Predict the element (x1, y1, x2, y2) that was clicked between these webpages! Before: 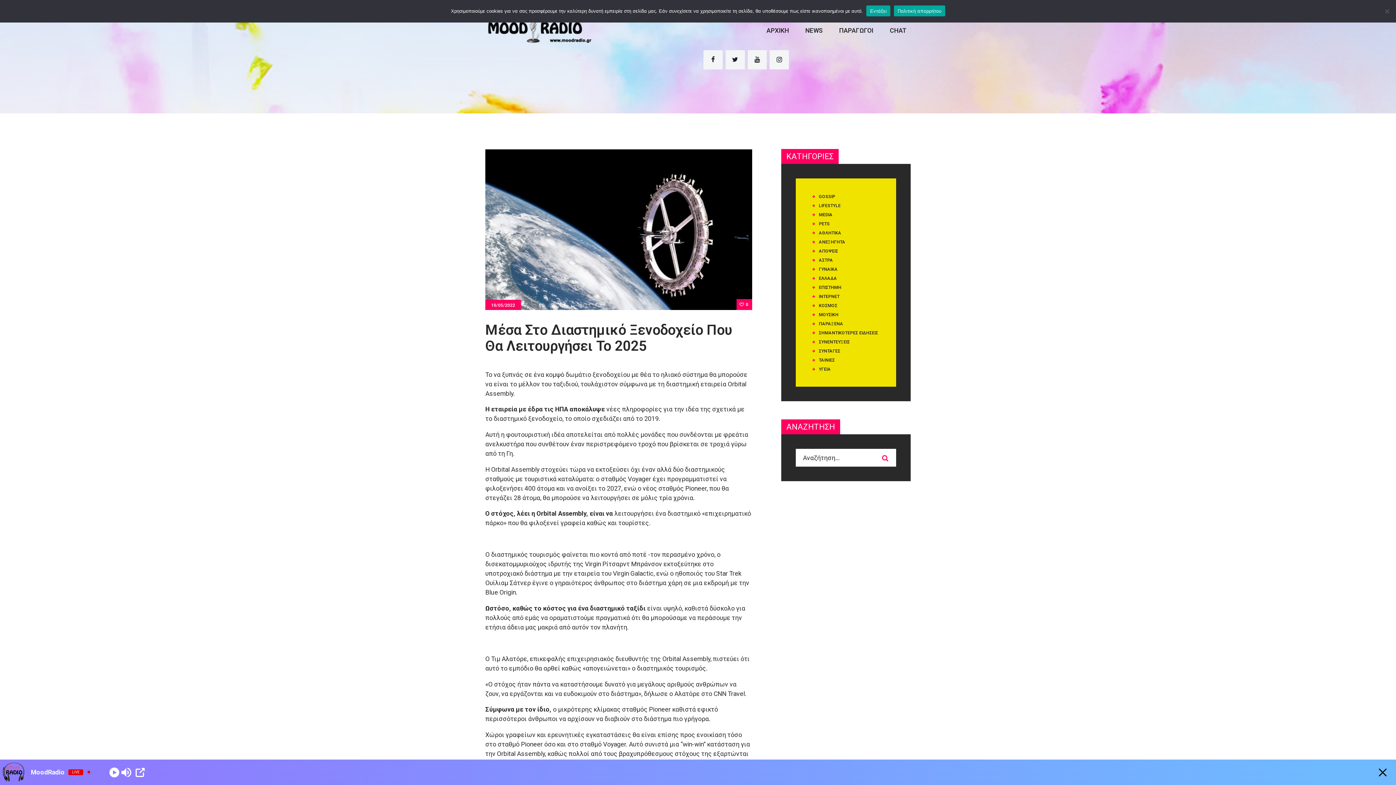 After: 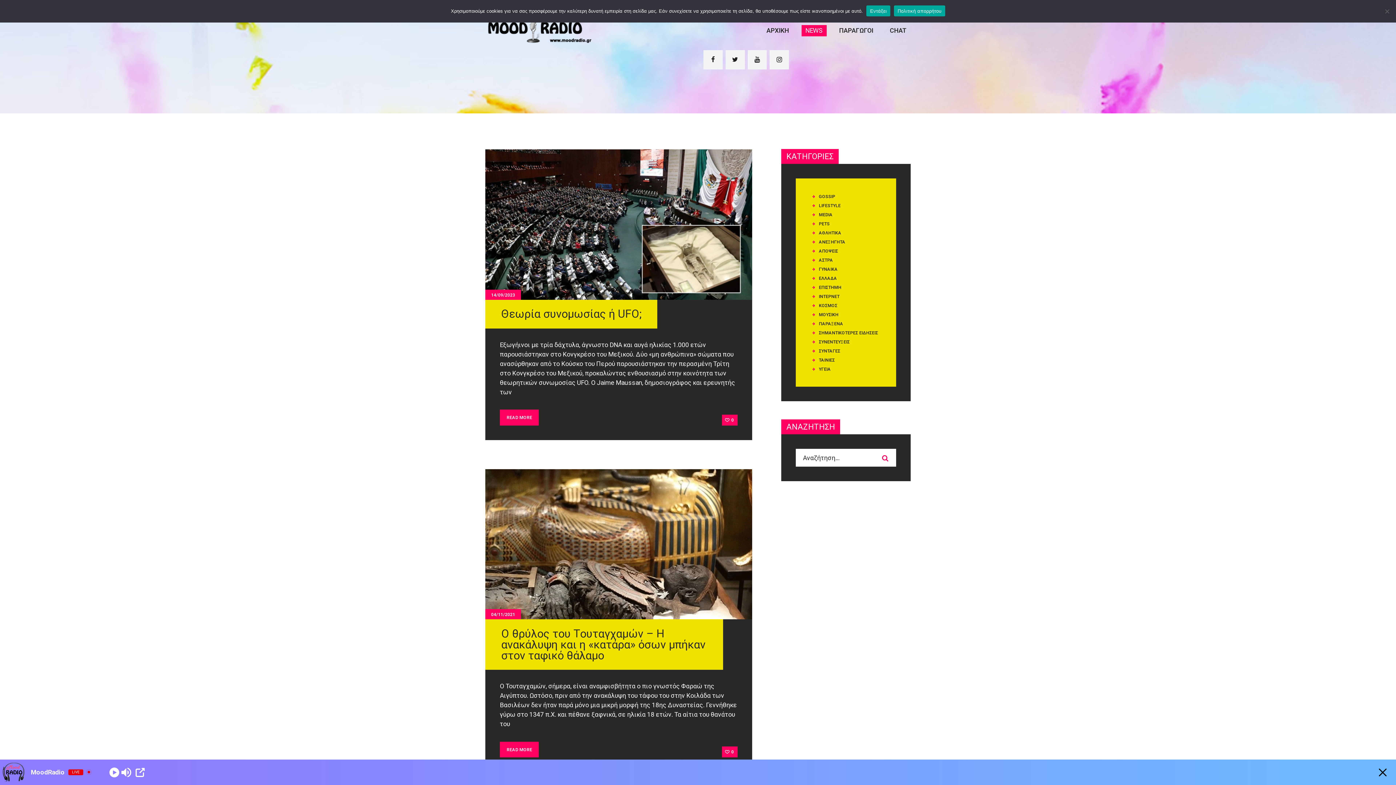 Action: bbox: (819, 239, 845, 244) label: ΑΝΕΞΗΓΗΤΑ